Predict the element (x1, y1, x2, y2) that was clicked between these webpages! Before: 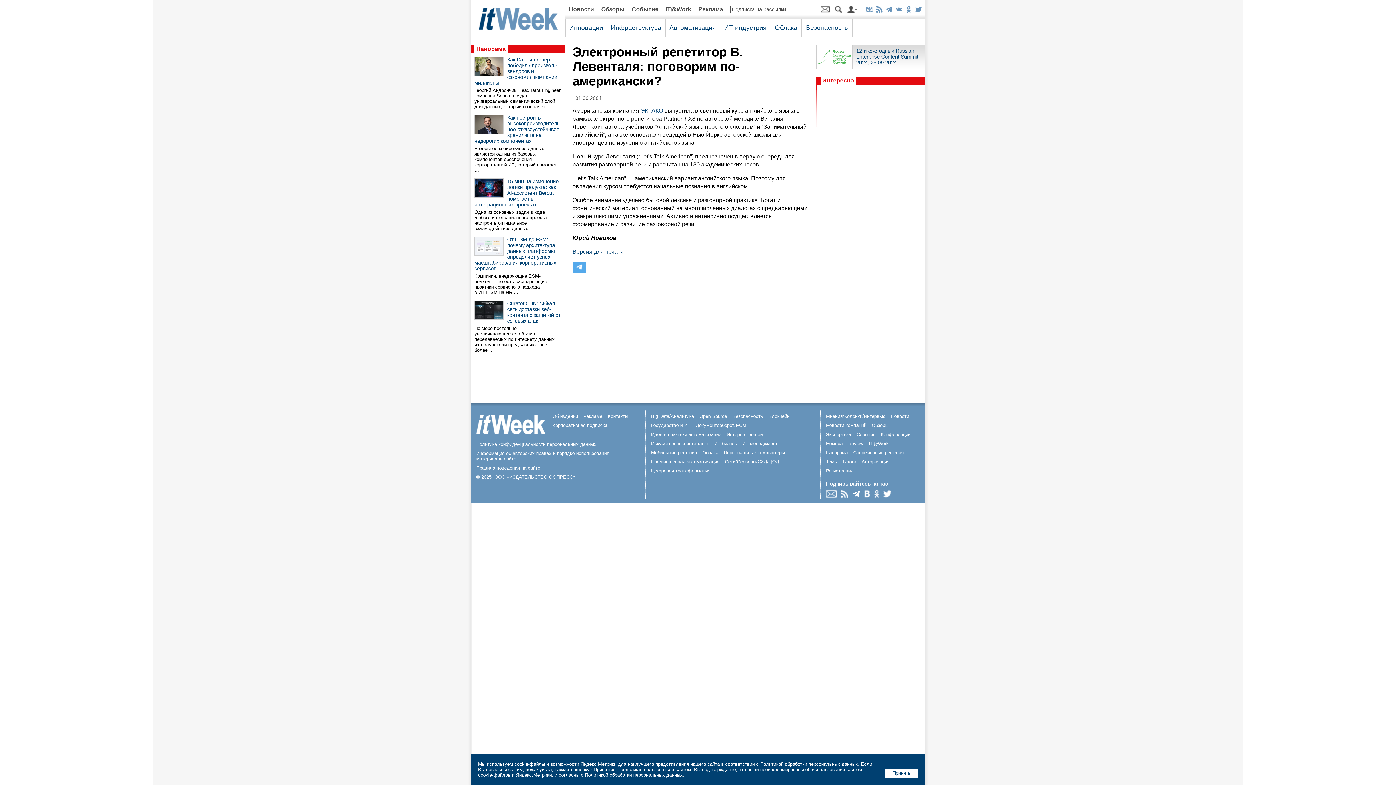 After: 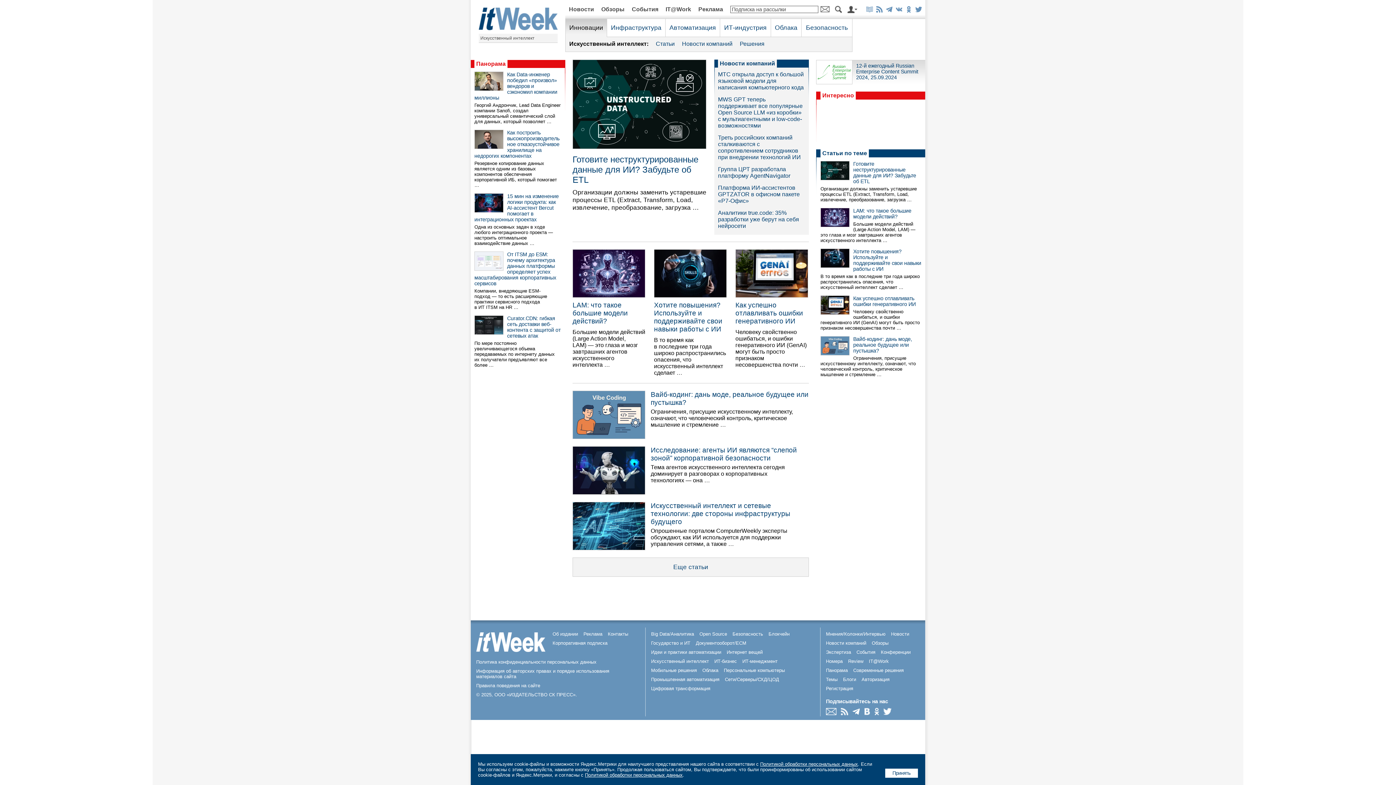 Action: bbox: (651, 441, 709, 446) label: Искусственный интеллект